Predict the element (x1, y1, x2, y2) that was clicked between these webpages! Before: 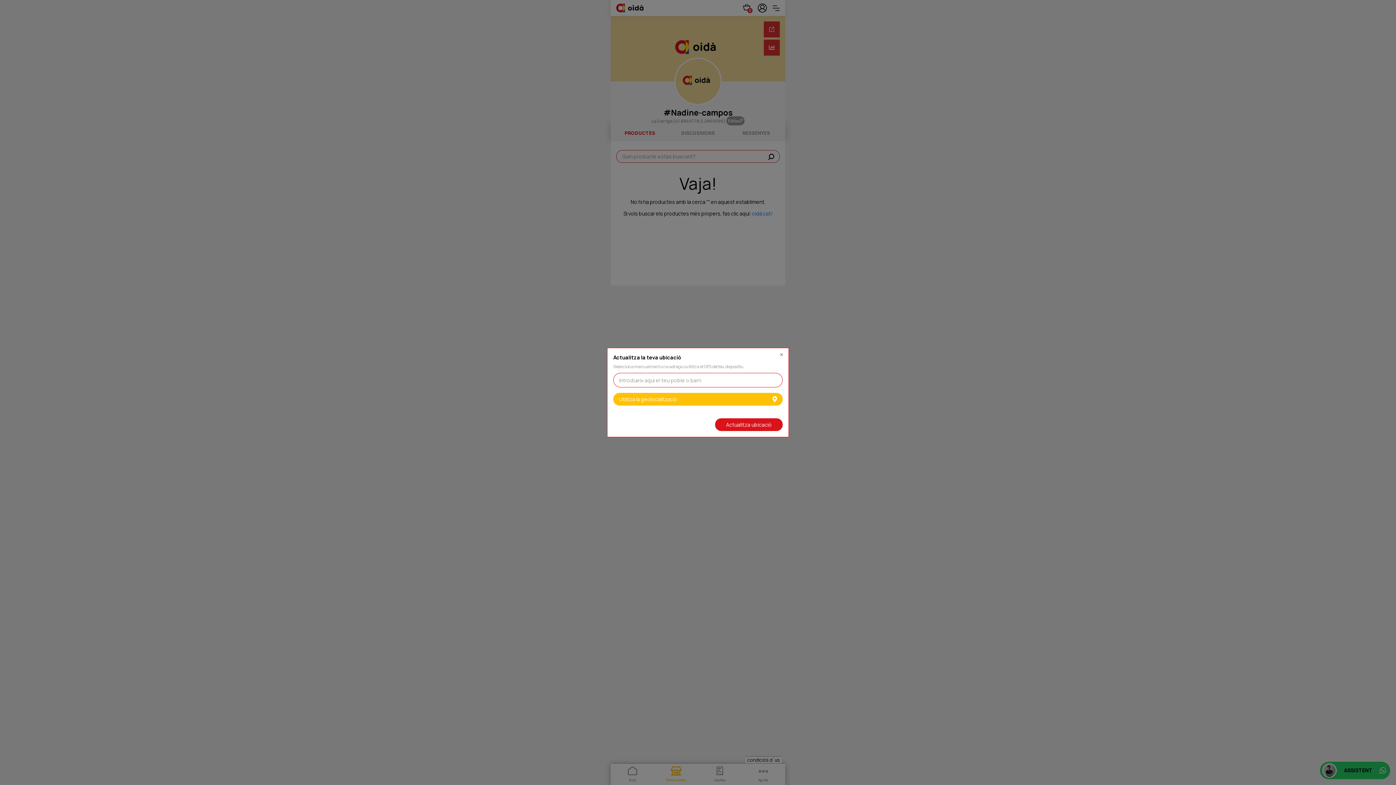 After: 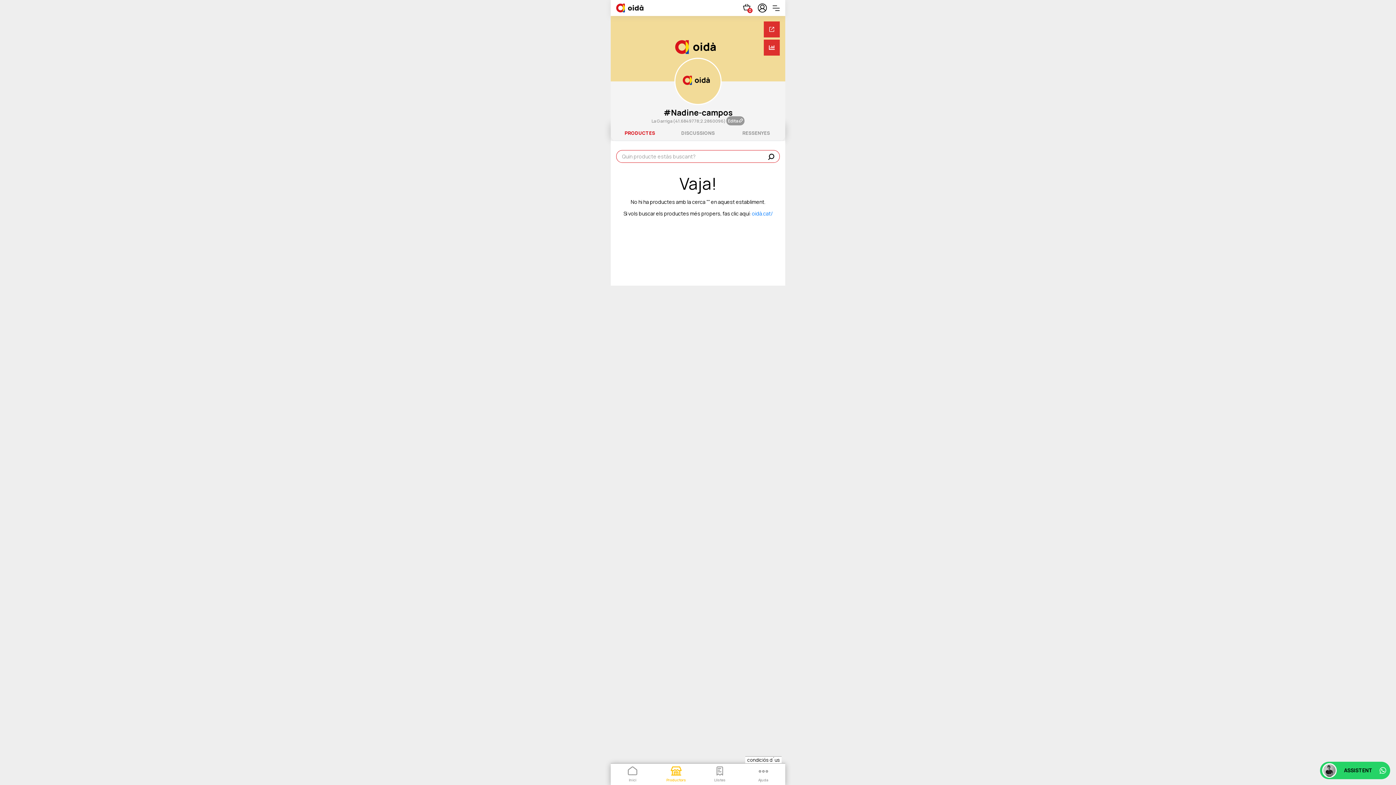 Action: bbox: (715, 418, 782, 431) label: Actualitza ubicació